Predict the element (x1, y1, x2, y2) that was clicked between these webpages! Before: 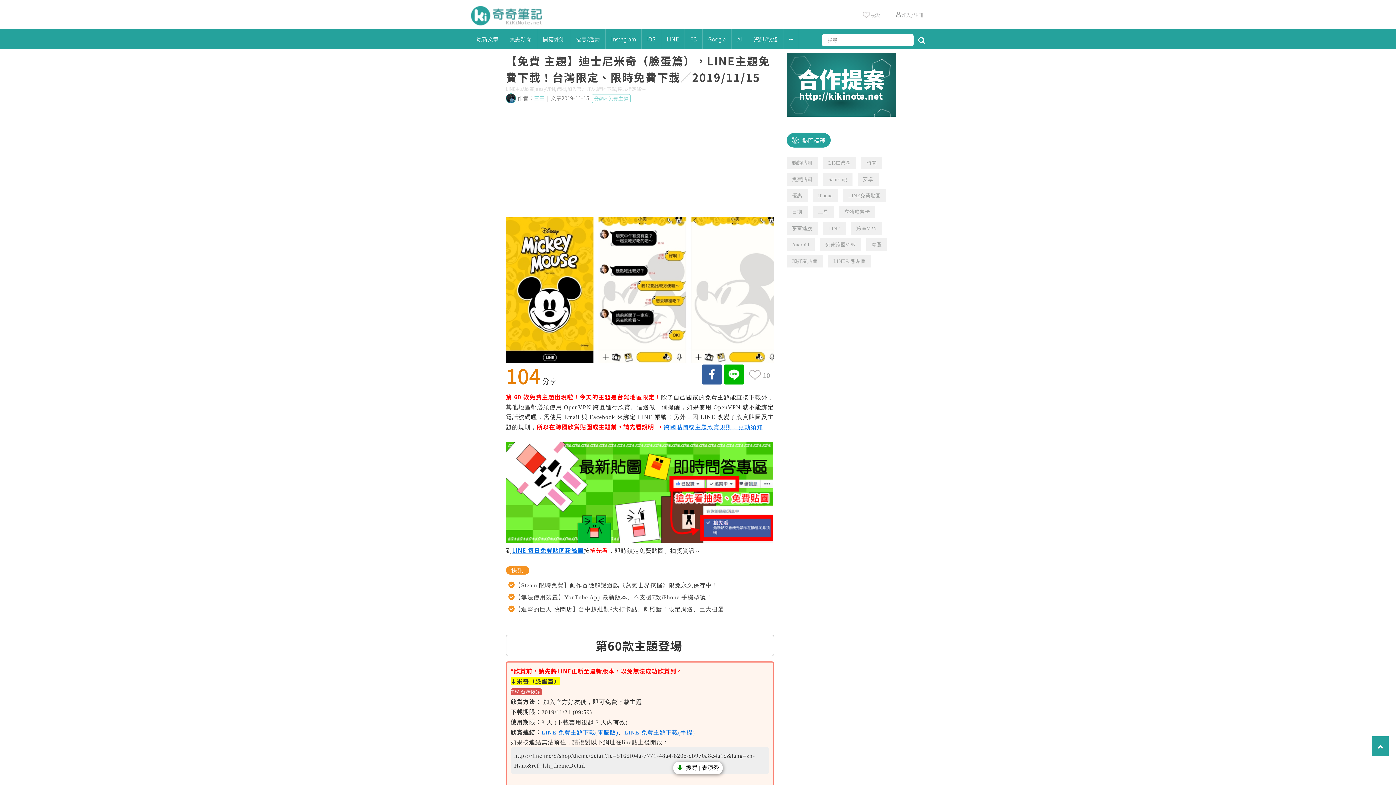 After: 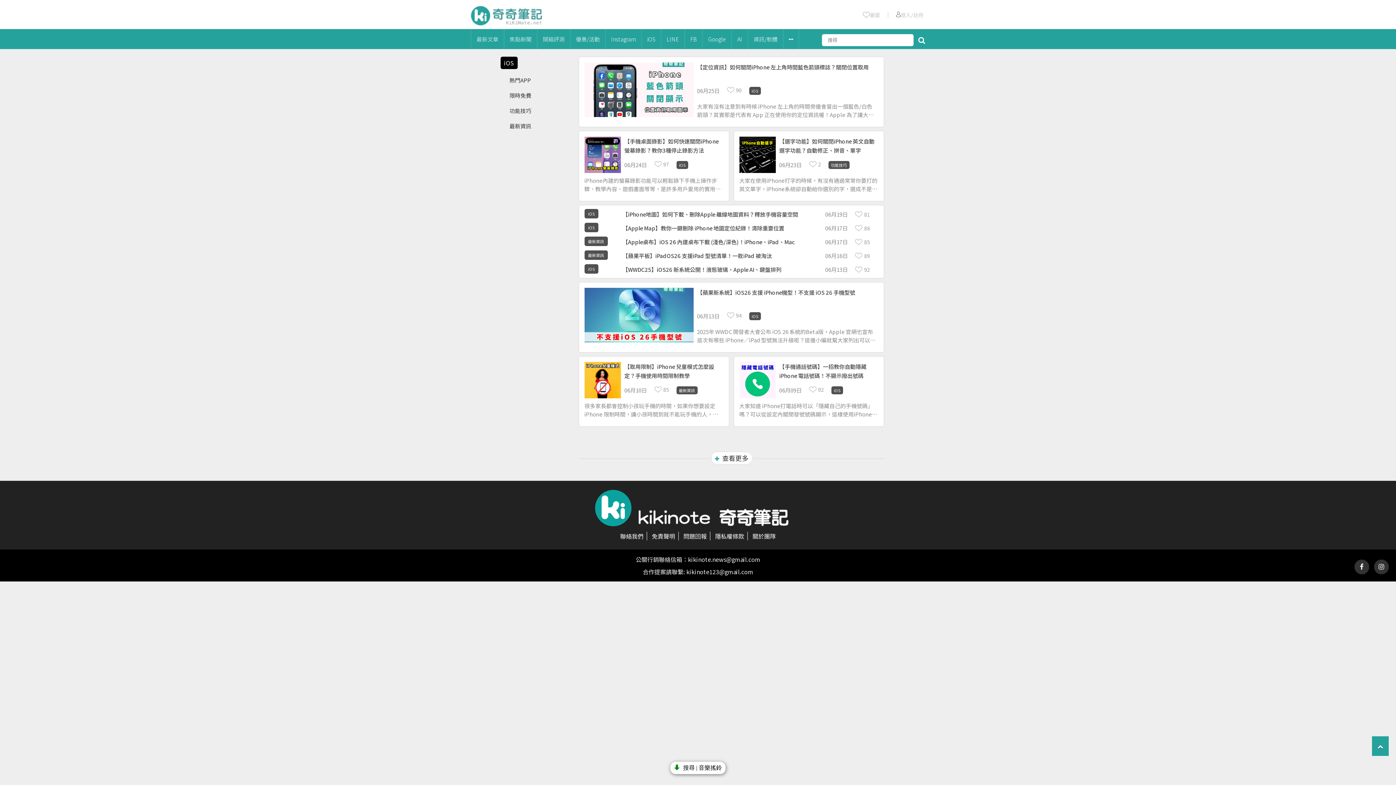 Action: label: iOS bbox: (641, 29, 661, 49)